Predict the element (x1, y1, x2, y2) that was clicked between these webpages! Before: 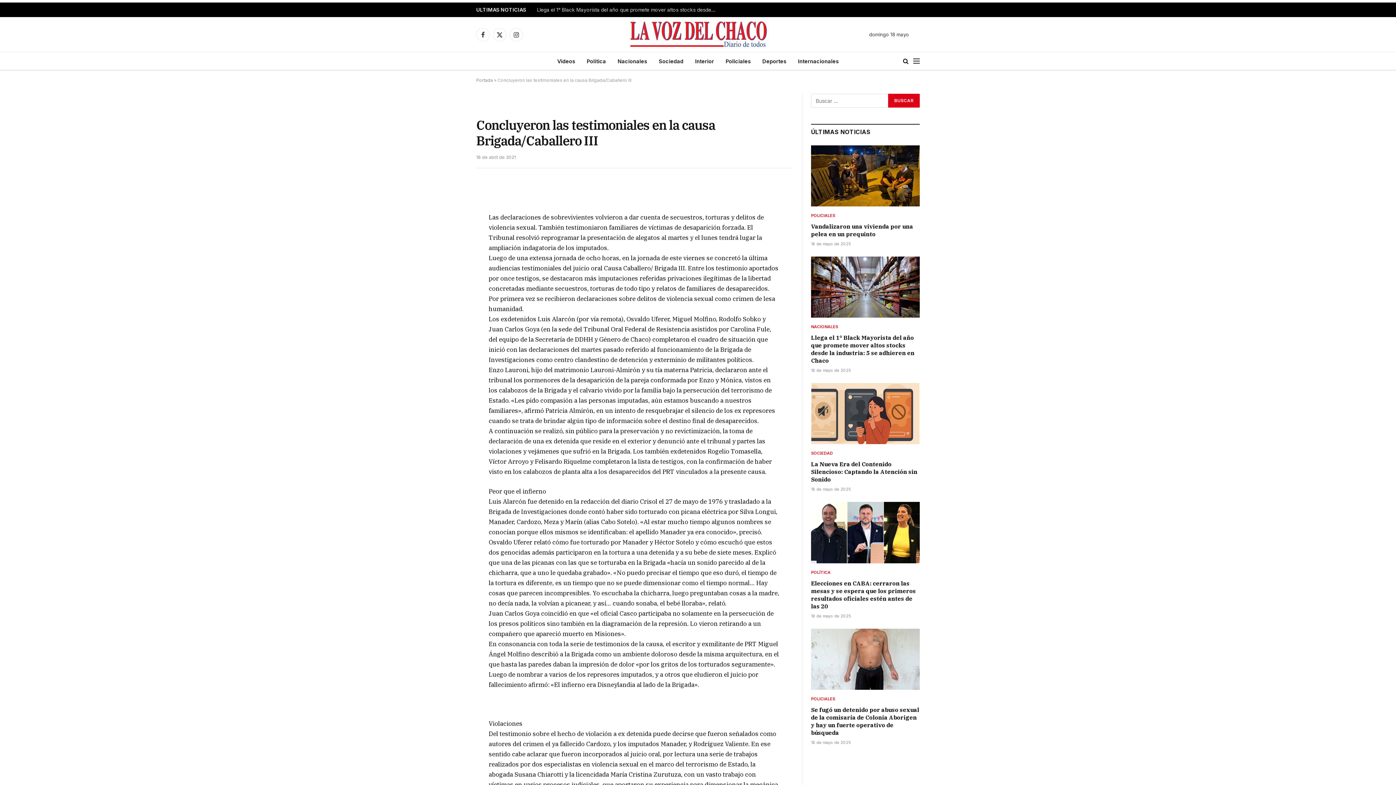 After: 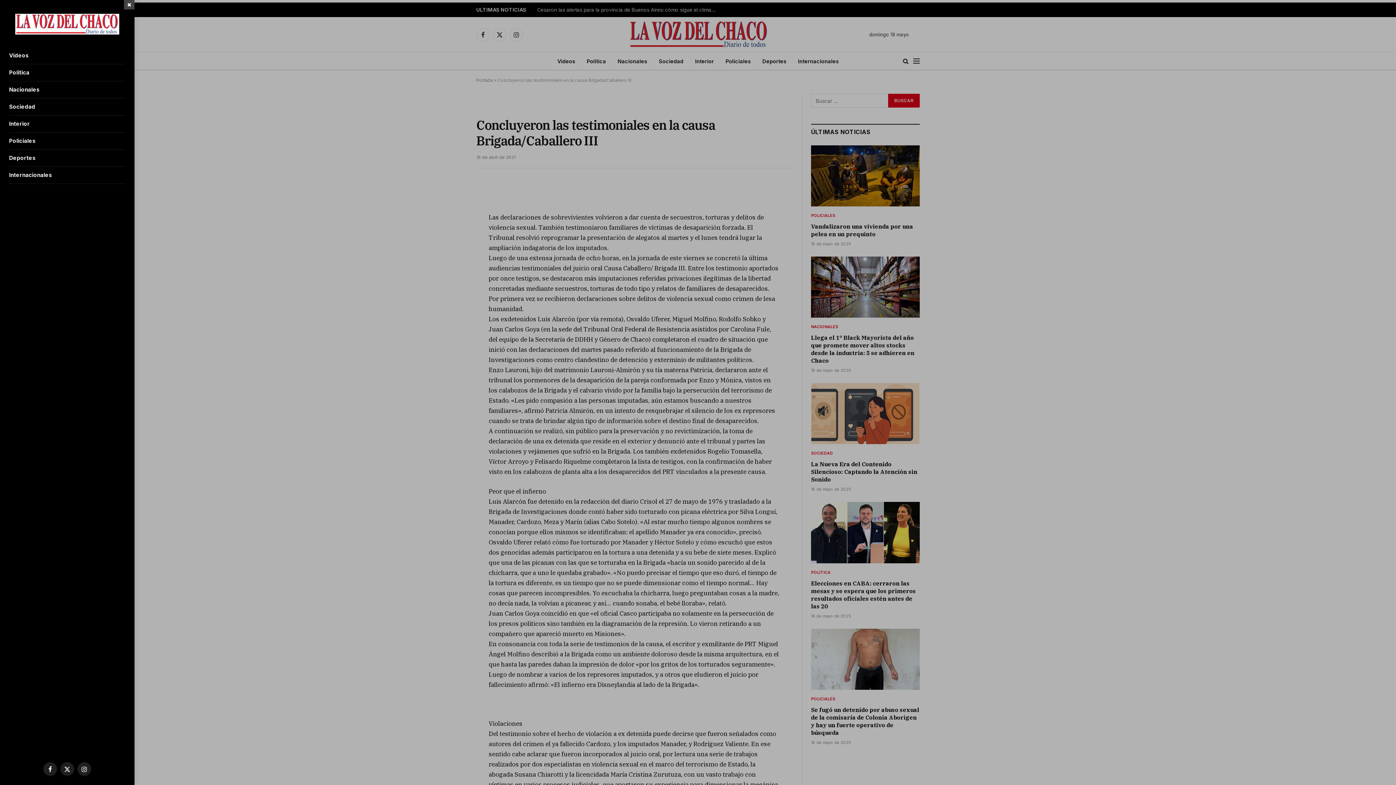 Action: bbox: (913, 52, 920, 69) label: Menu